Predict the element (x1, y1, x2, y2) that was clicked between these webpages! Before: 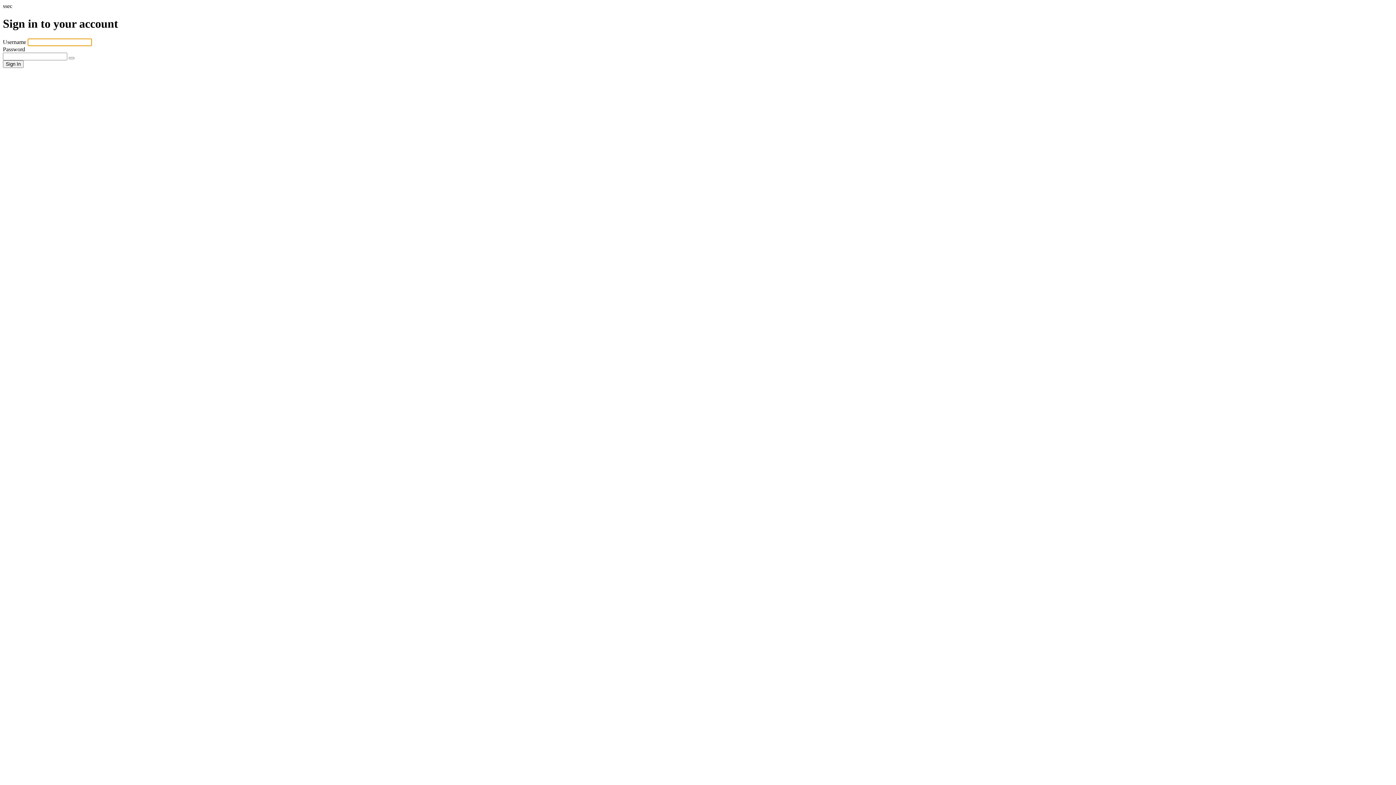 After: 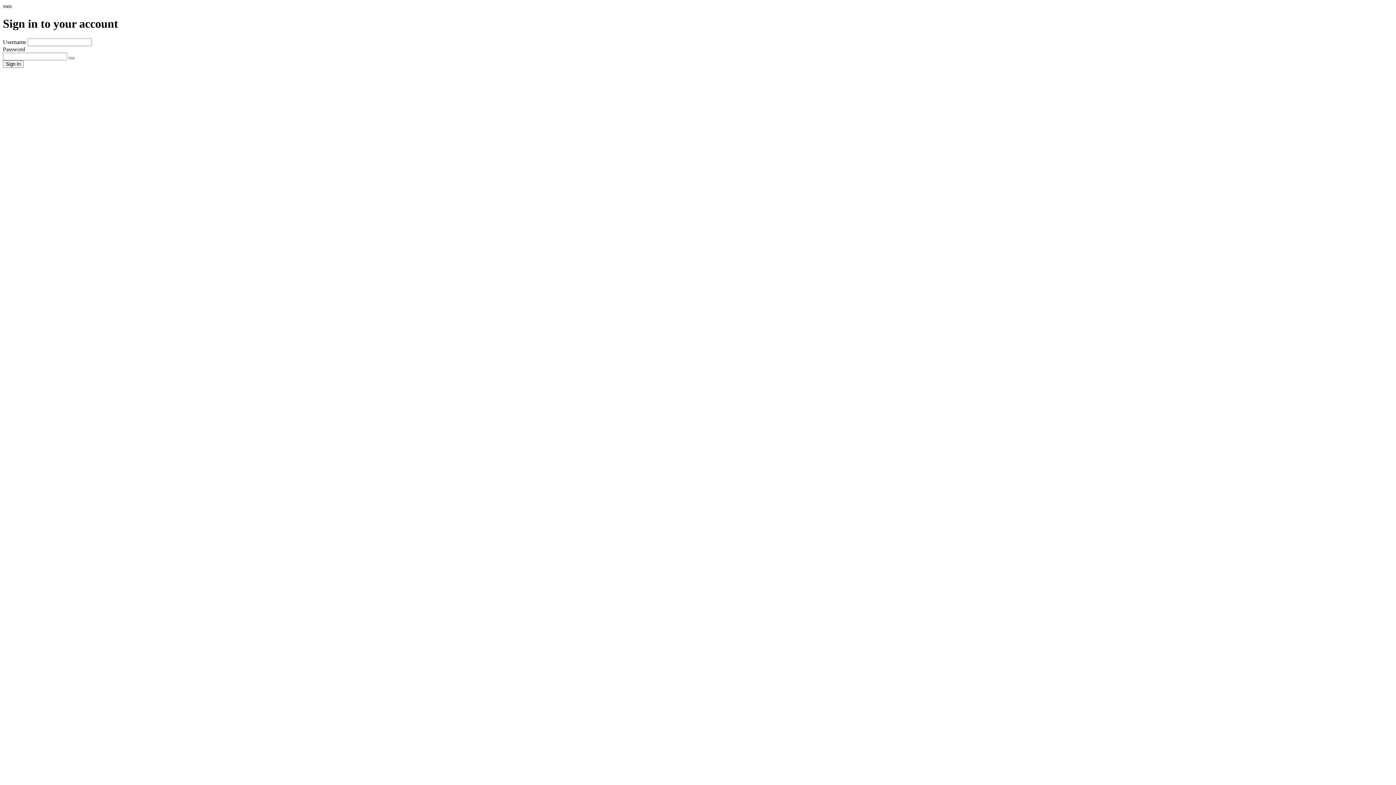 Action: bbox: (68, 57, 74, 59) label: Show password